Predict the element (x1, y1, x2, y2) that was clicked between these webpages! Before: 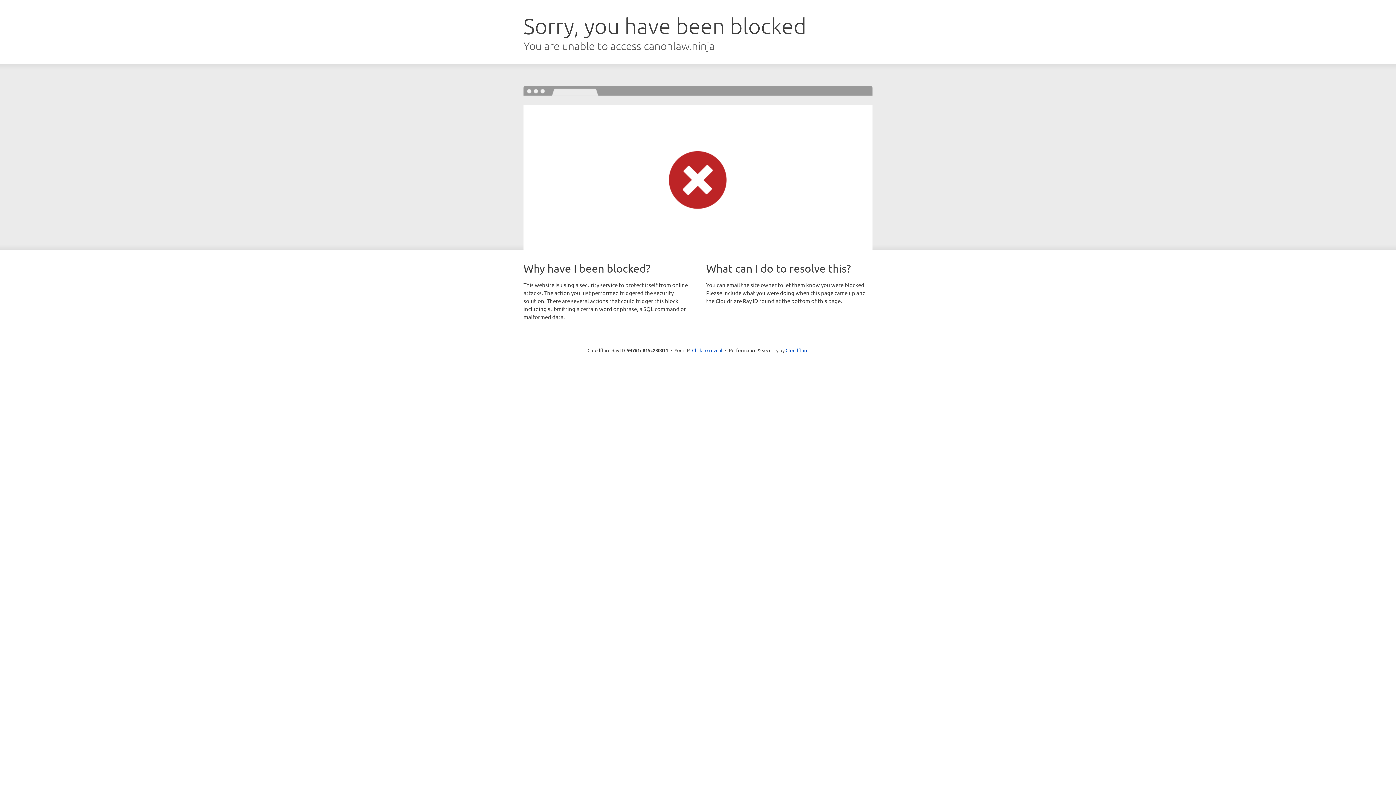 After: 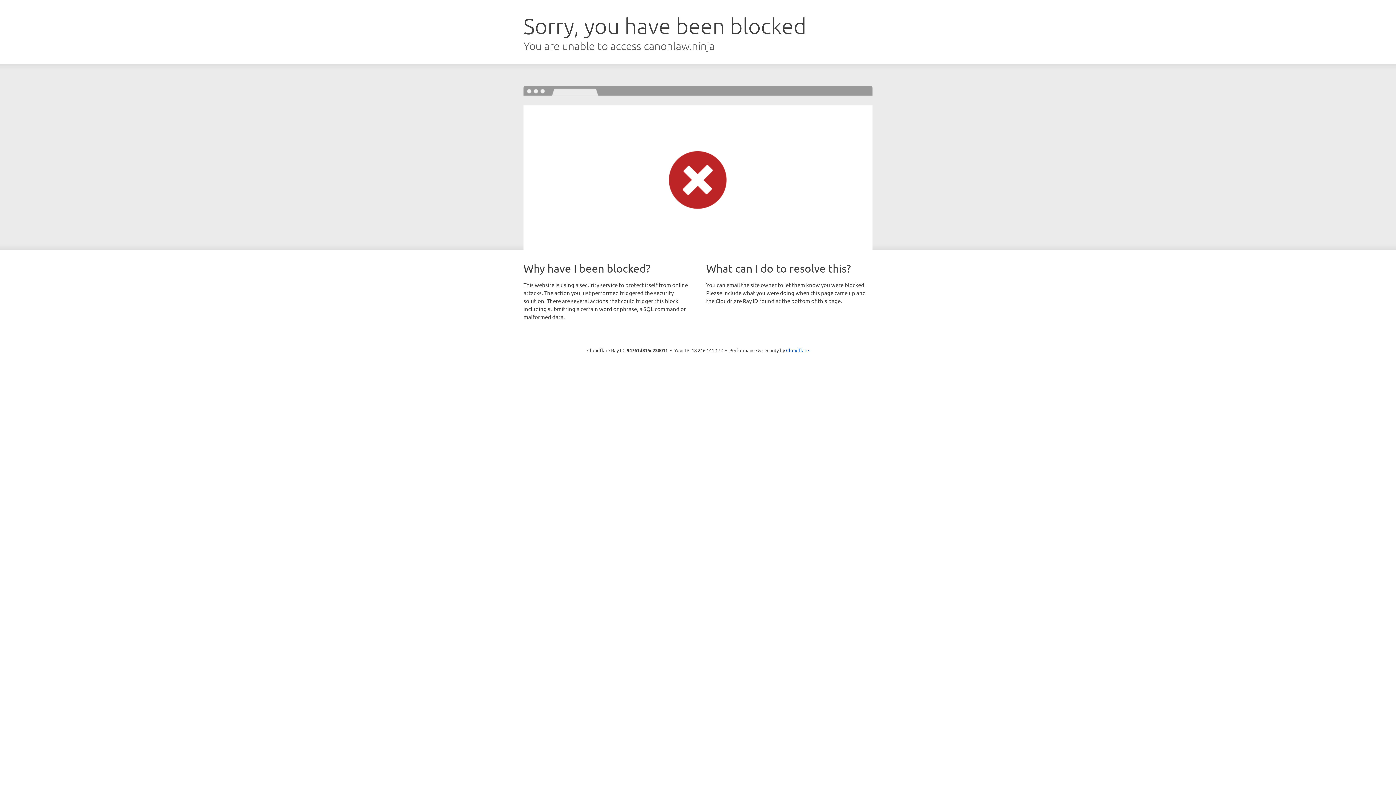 Action: bbox: (692, 346, 722, 353) label: Click to reveal